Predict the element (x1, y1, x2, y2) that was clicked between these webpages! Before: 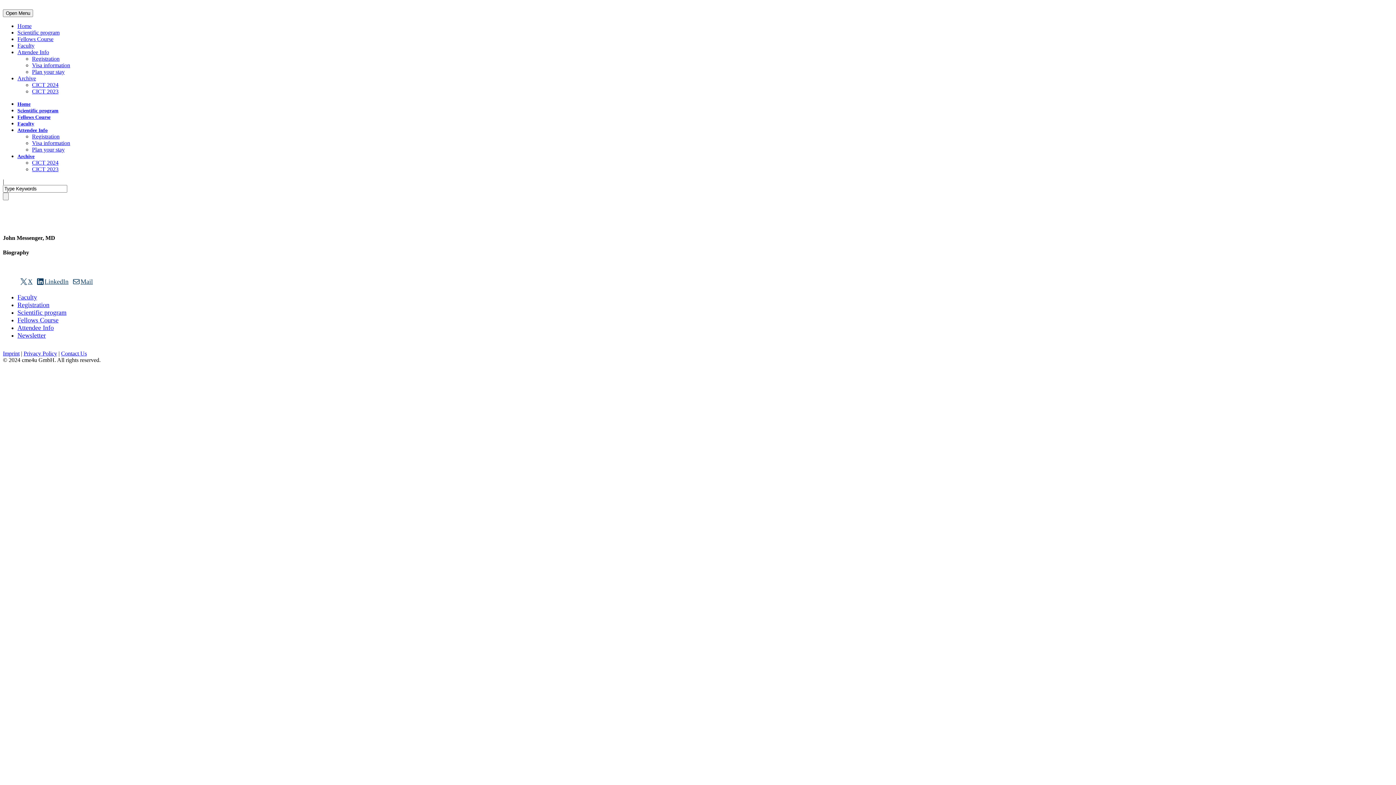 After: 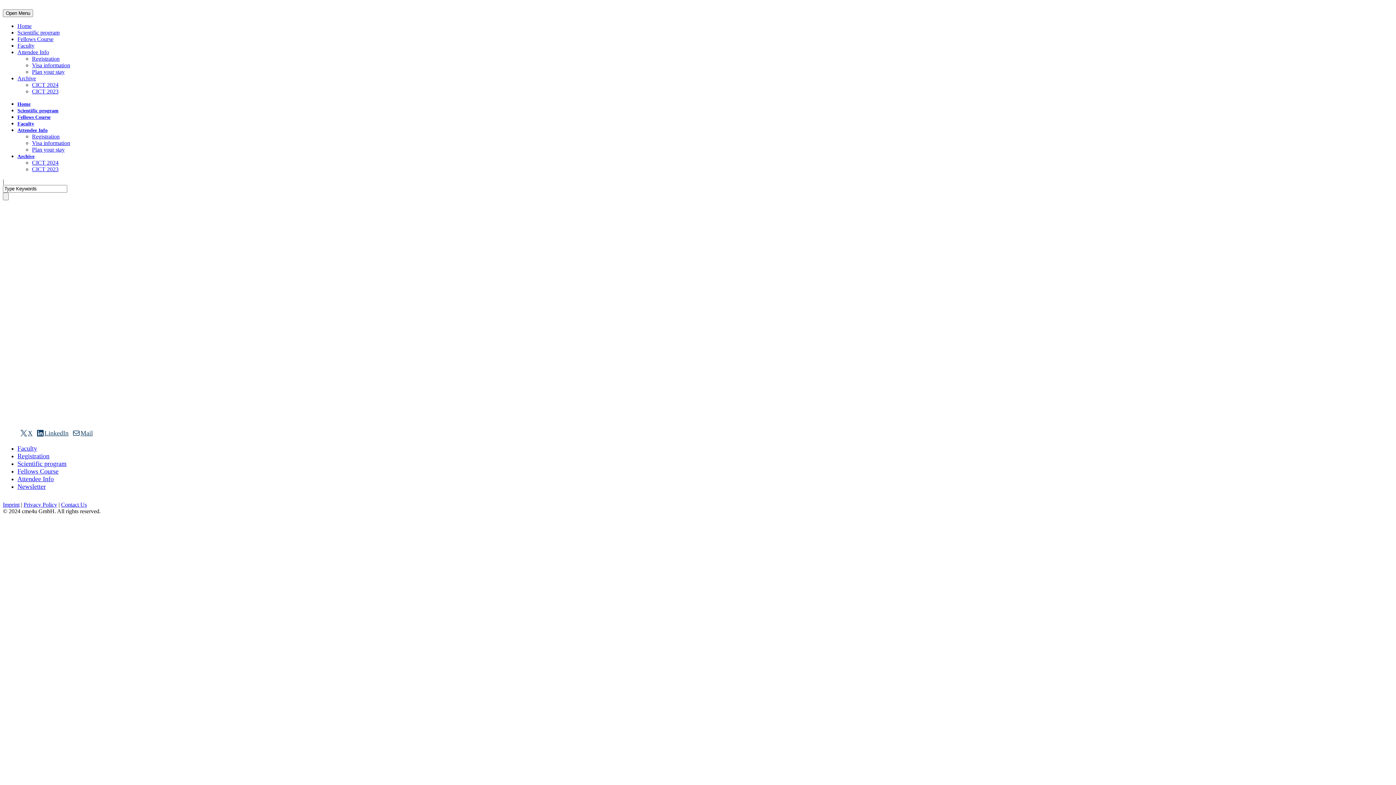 Action: bbox: (32, 159, 58, 165) label: CICT 2024